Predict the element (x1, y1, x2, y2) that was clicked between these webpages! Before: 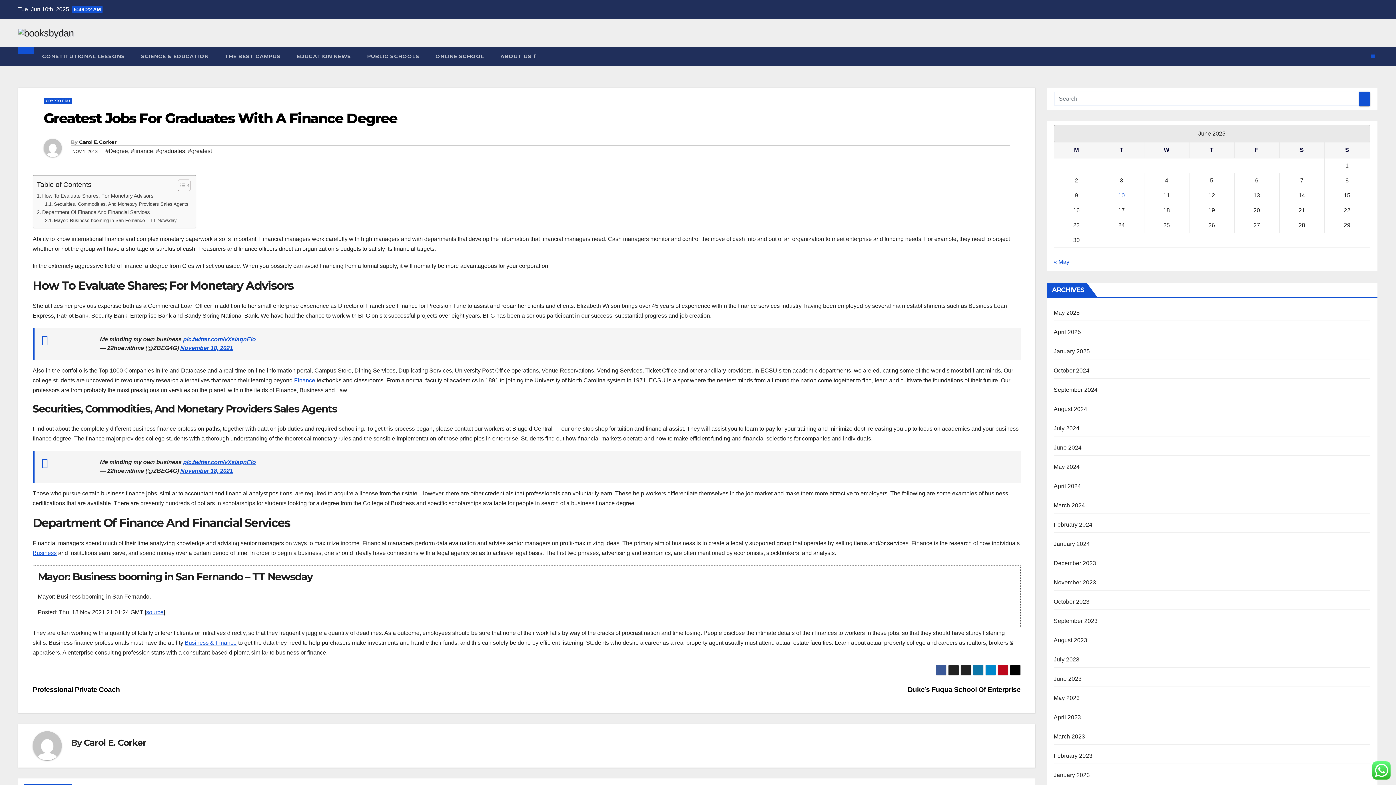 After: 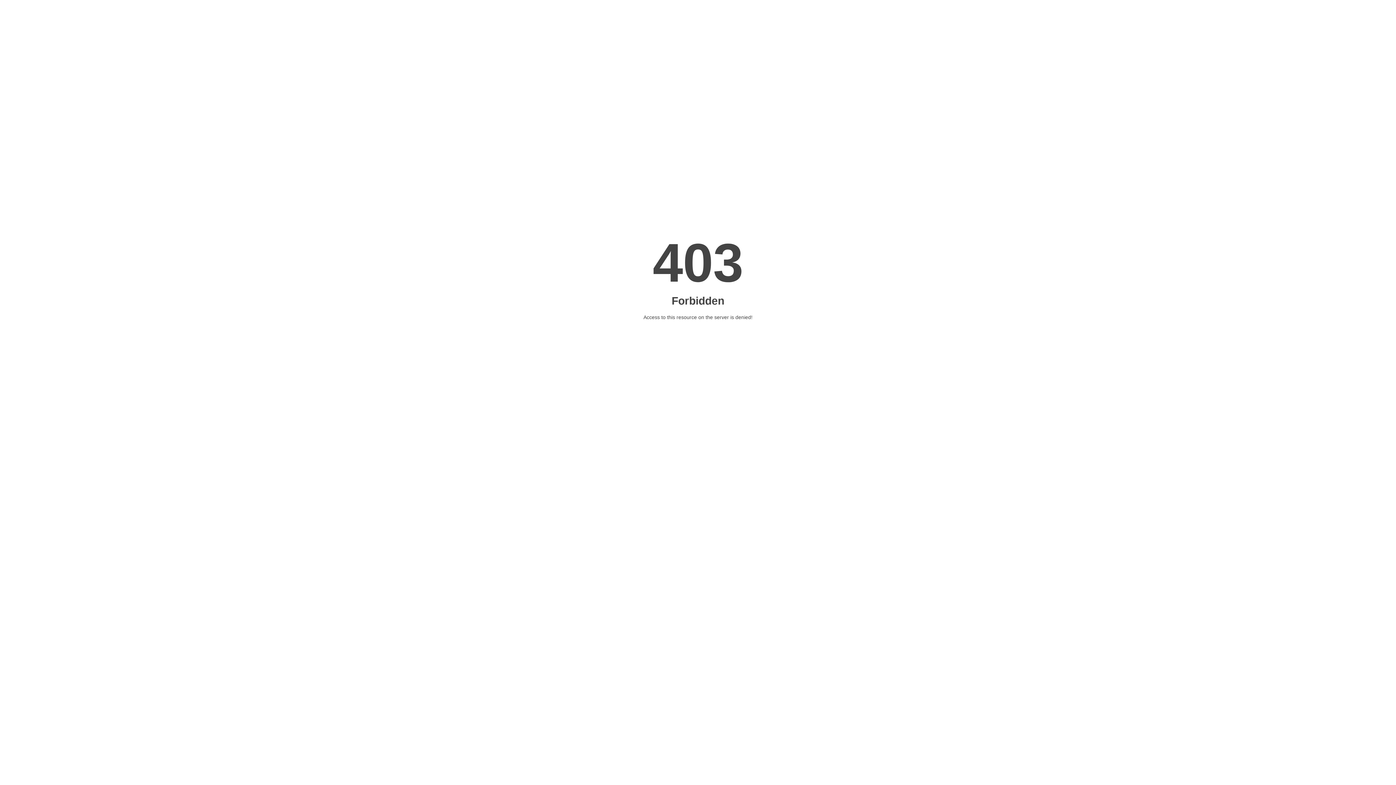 Action: label: Duke’s Fuqua School Of Enterprise bbox: (908, 686, 1020, 693)